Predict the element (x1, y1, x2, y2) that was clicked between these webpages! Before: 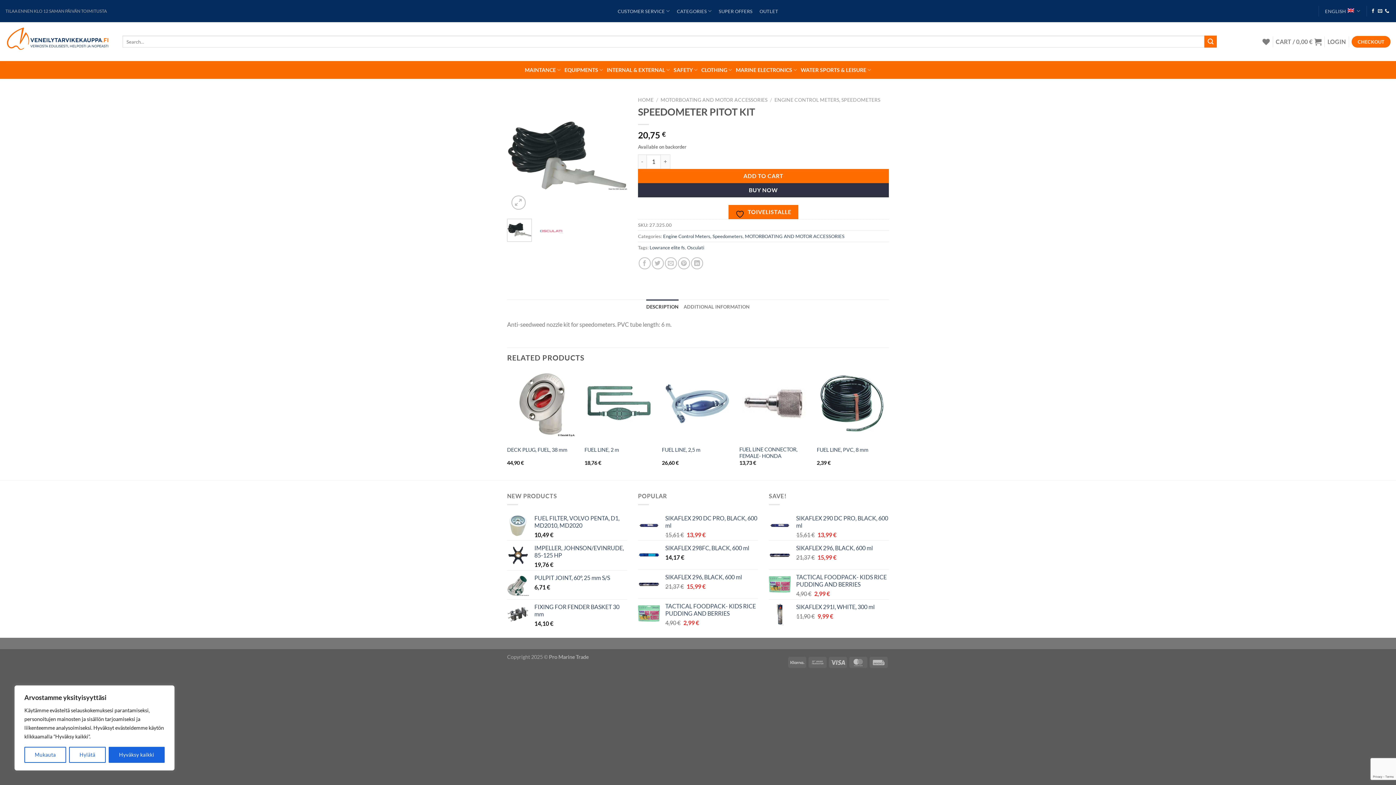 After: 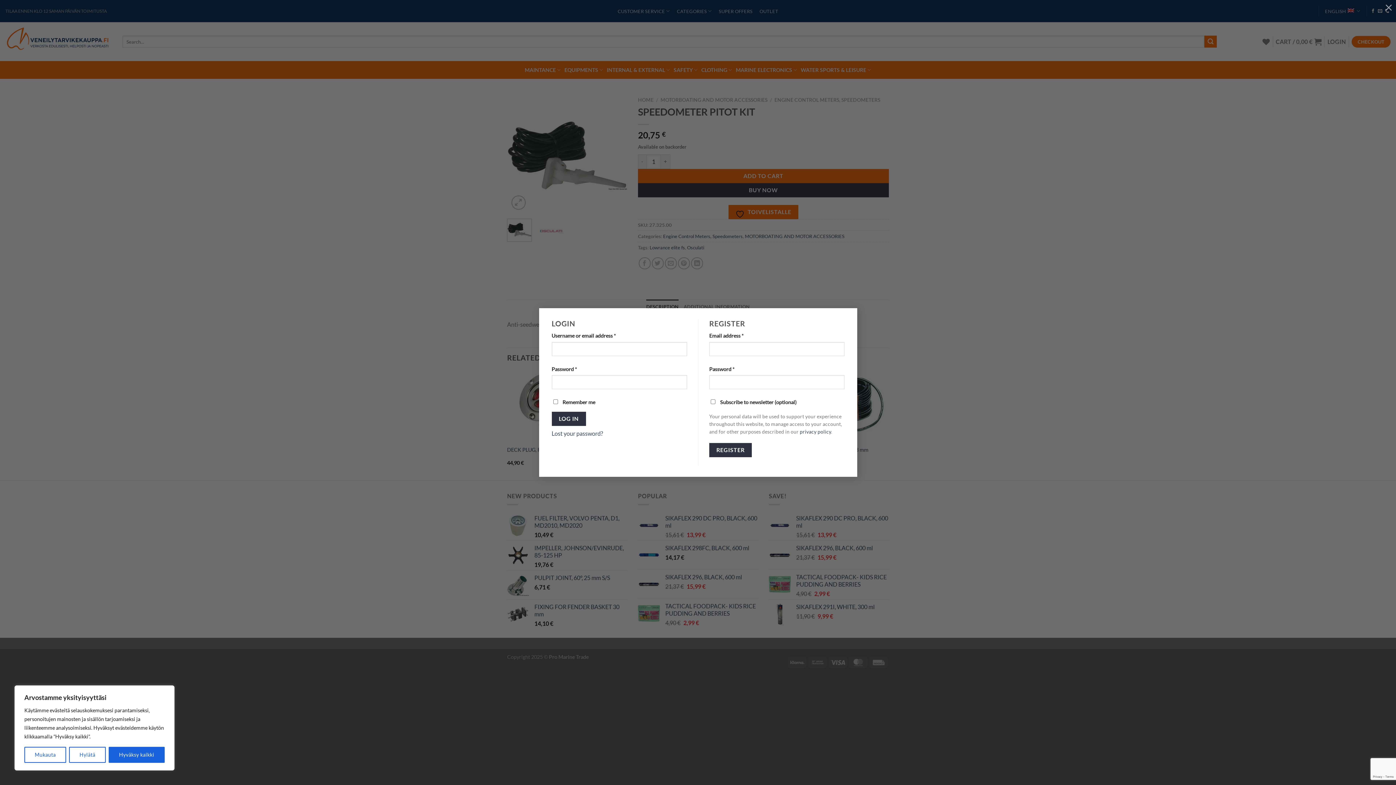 Action: bbox: (1327, 32, 1346, 51) label: LOGIN